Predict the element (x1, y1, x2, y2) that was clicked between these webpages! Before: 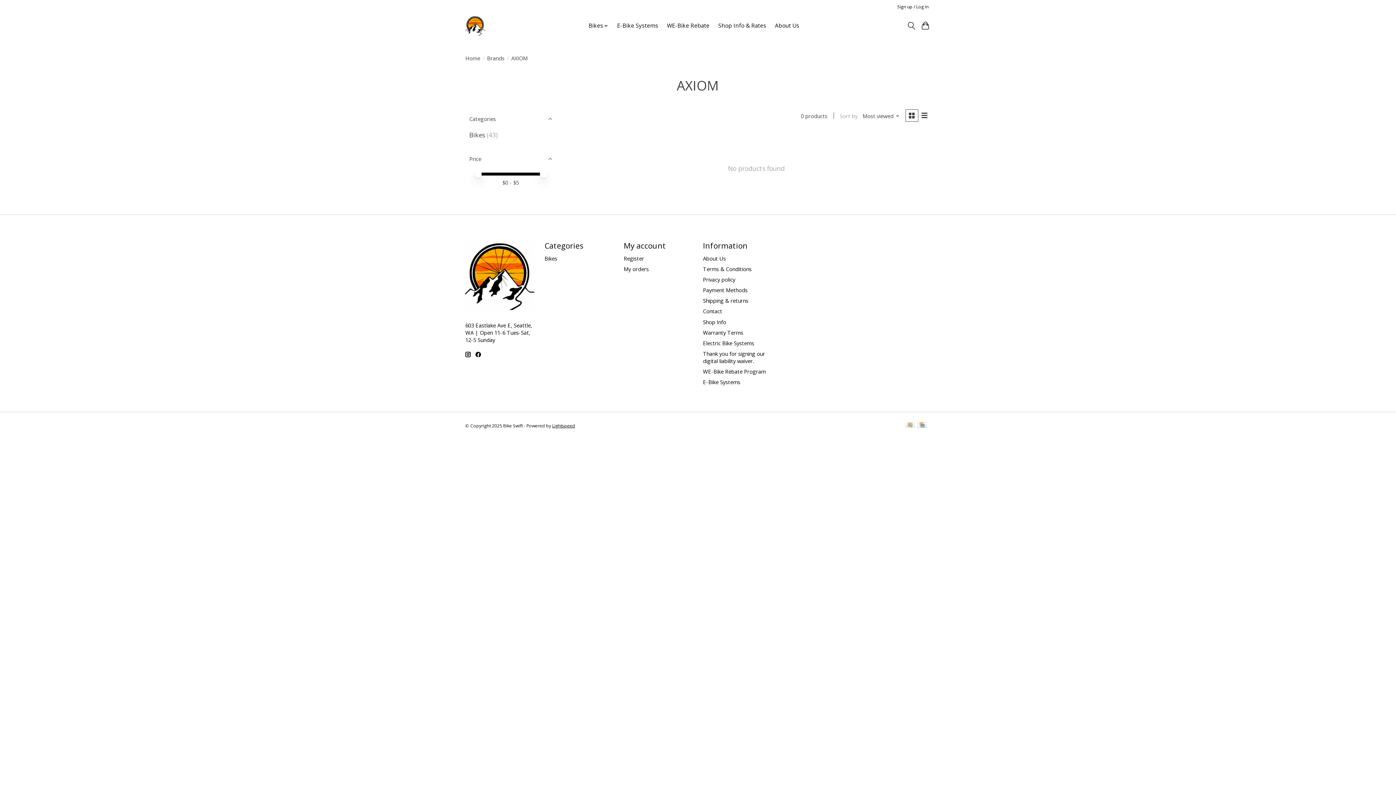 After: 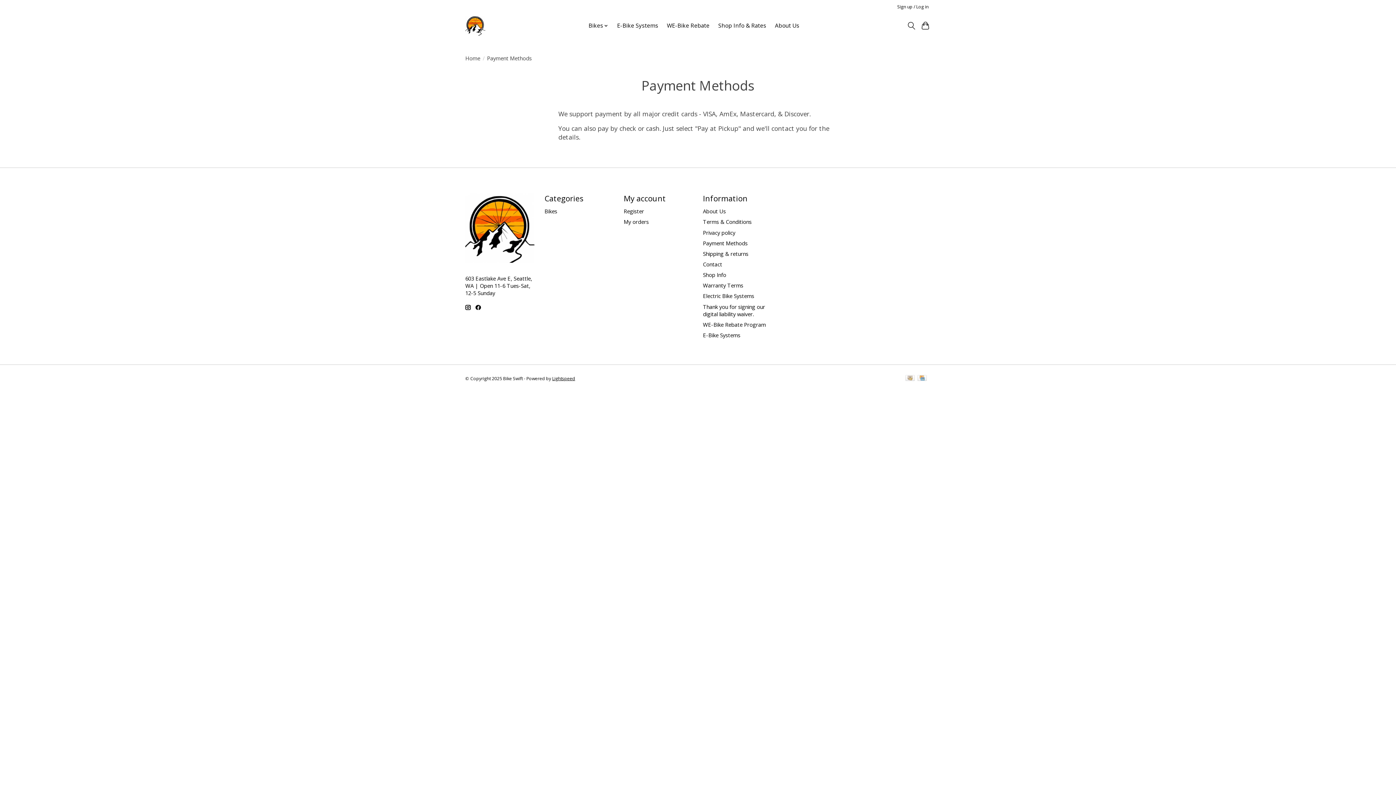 Action: bbox: (917, 422, 926, 429)